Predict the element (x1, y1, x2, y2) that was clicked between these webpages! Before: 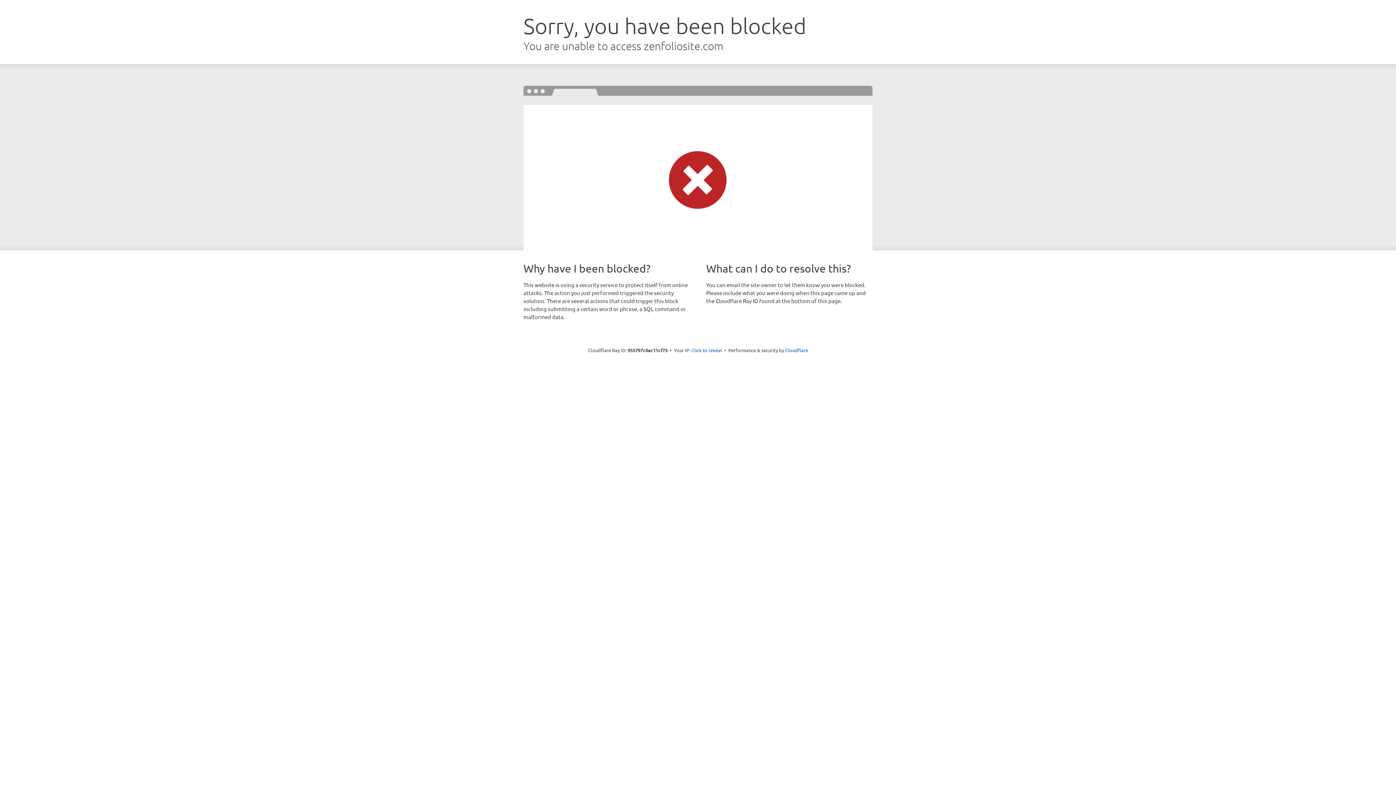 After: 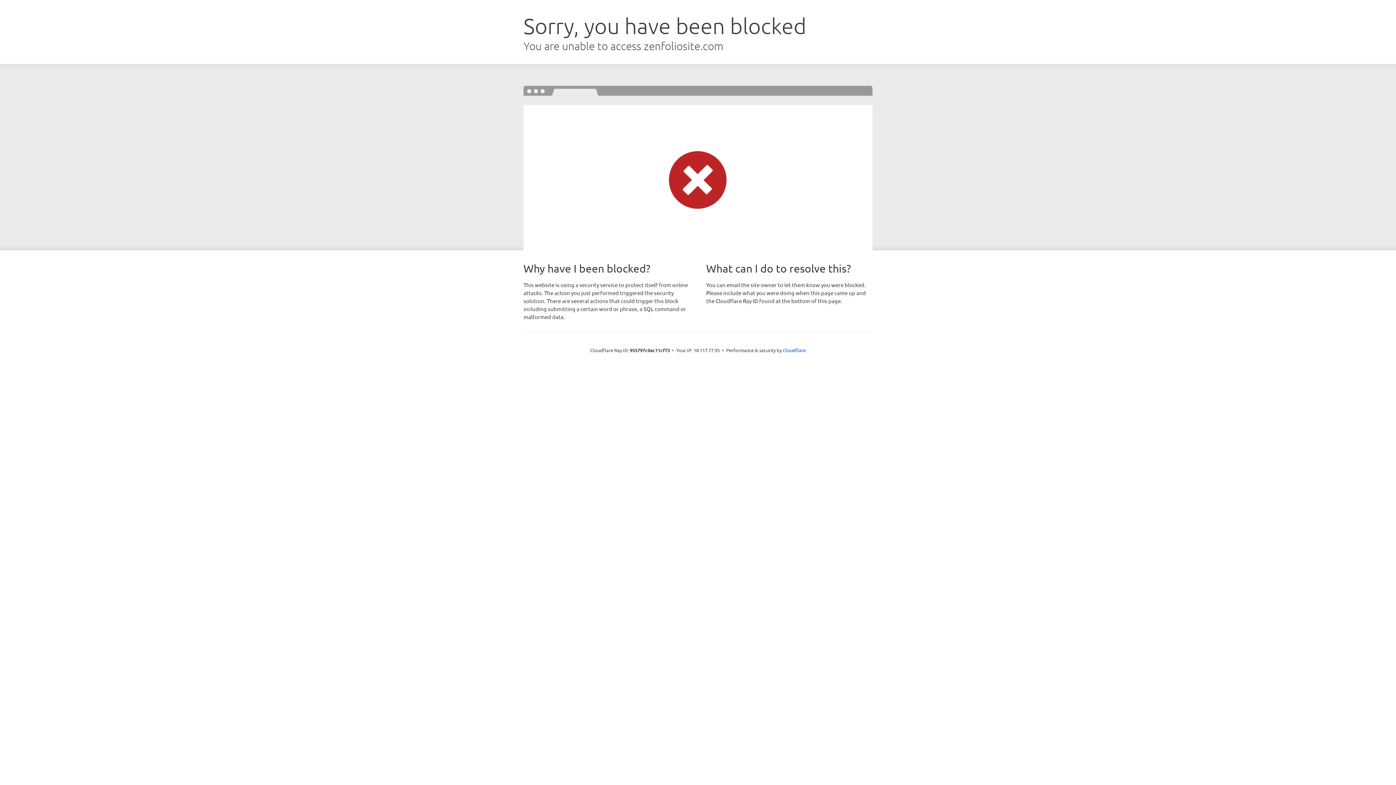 Action: label: Click to reveal bbox: (691, 346, 722, 353)